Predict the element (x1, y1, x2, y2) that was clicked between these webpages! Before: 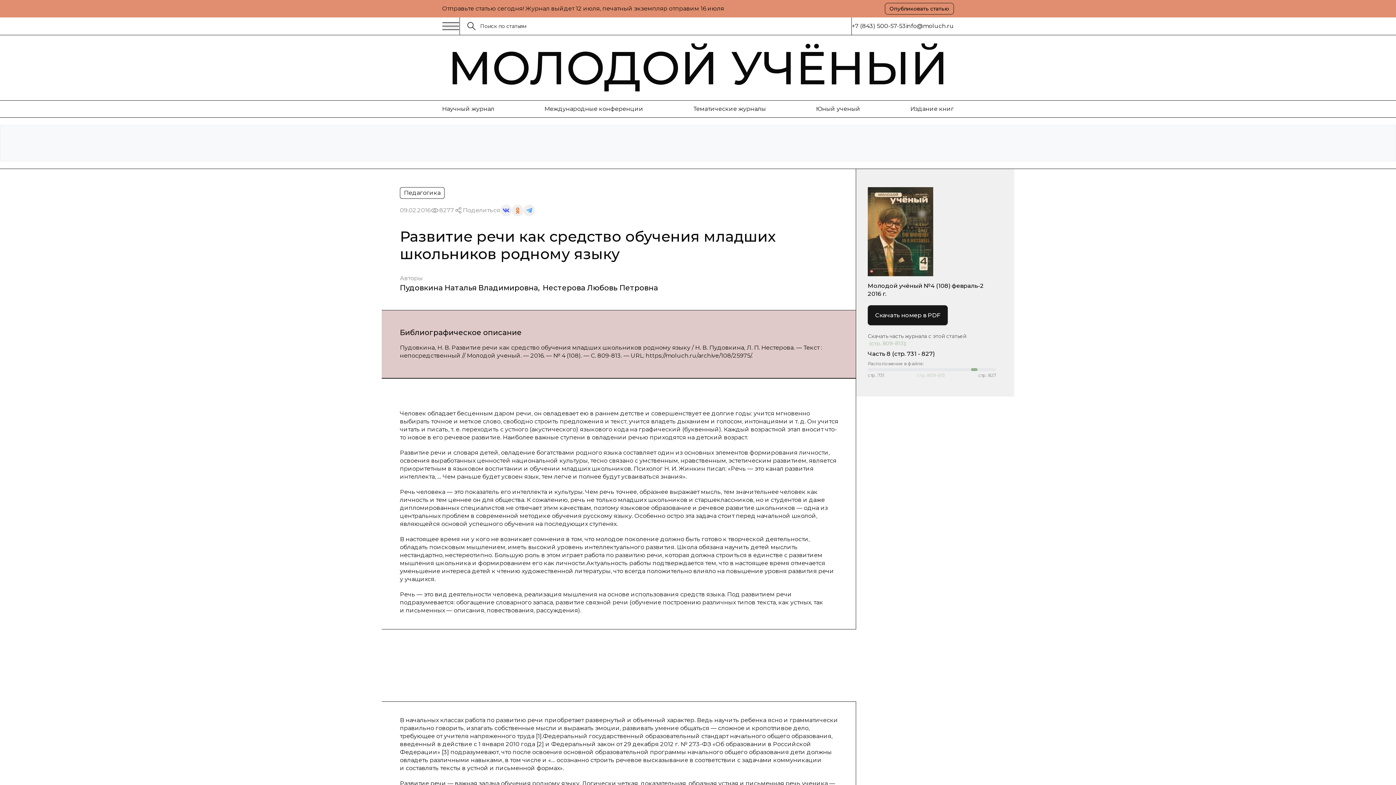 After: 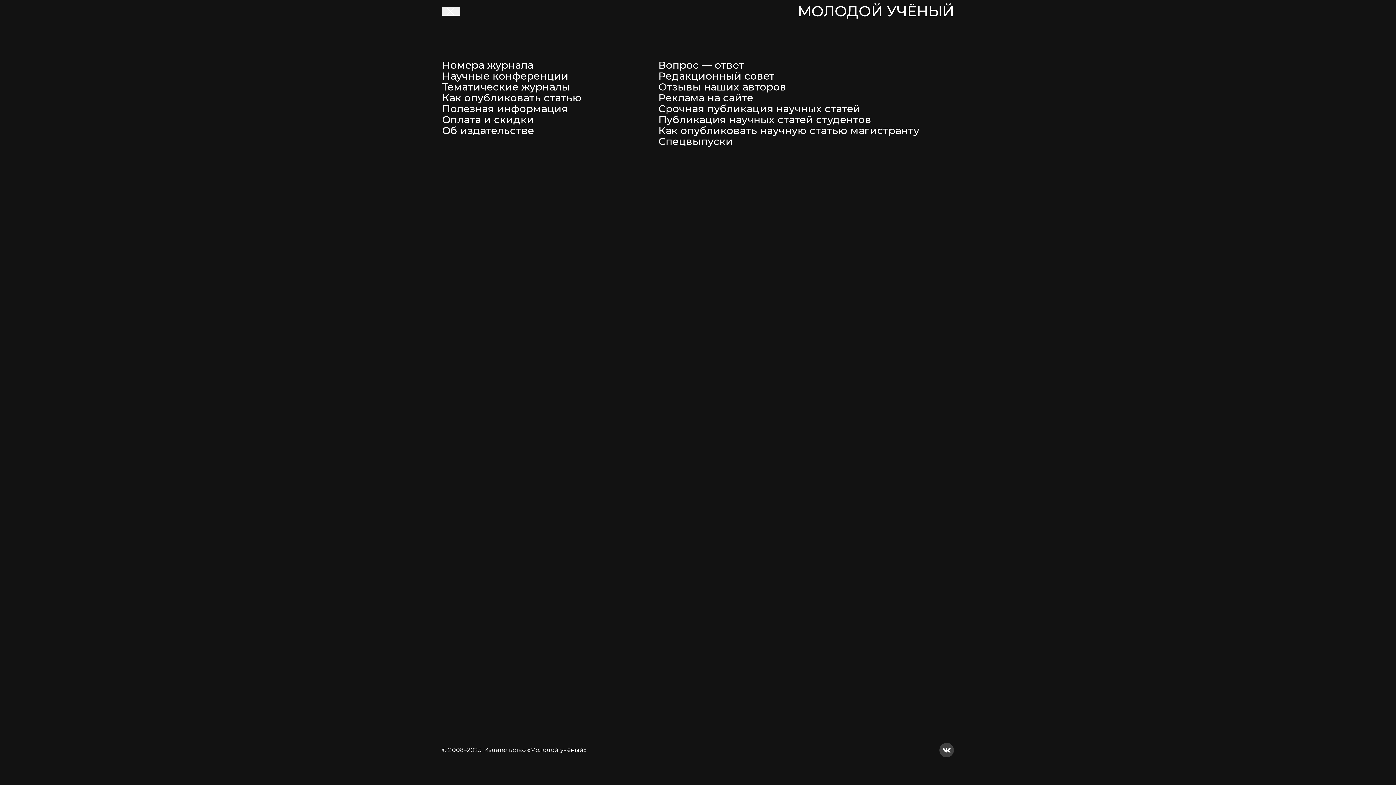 Action: bbox: (442, 21, 459, 30)